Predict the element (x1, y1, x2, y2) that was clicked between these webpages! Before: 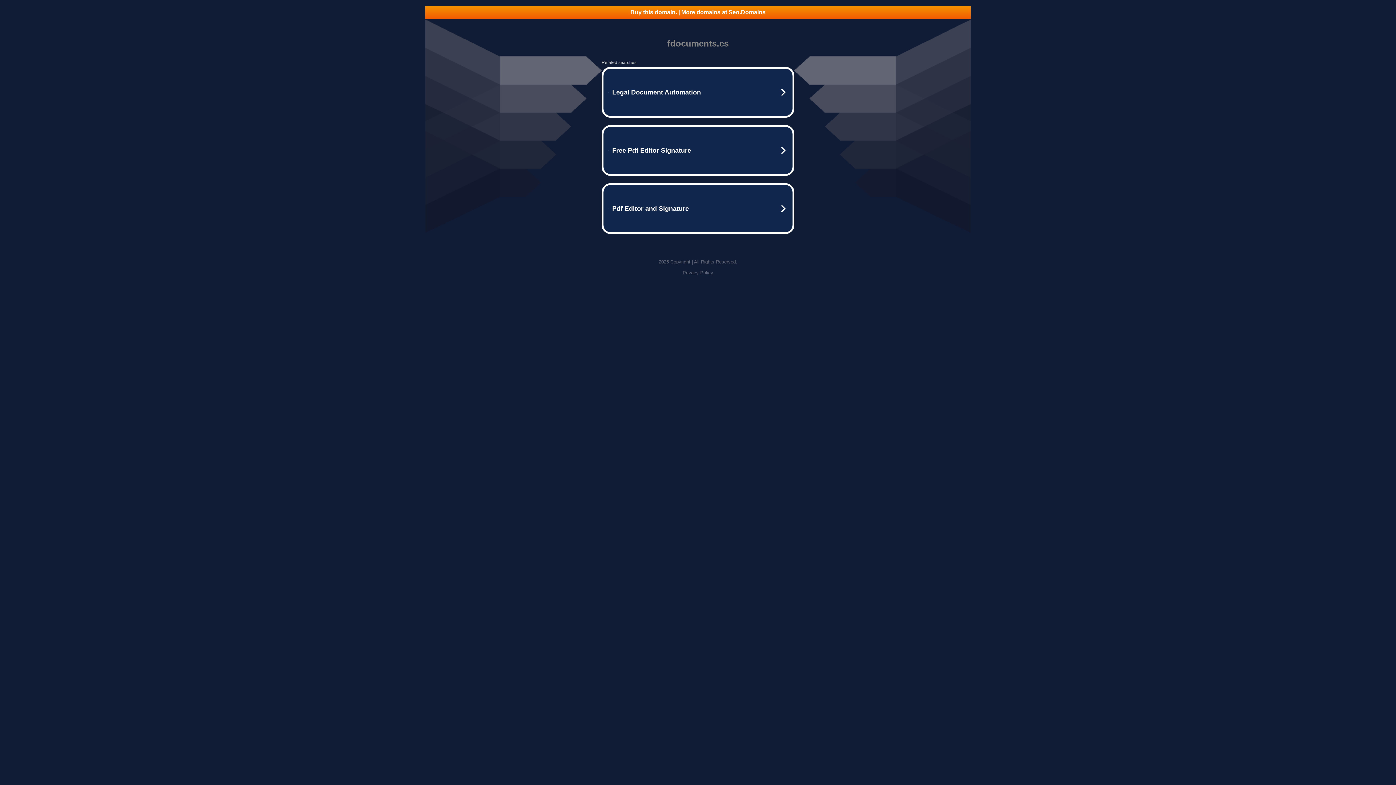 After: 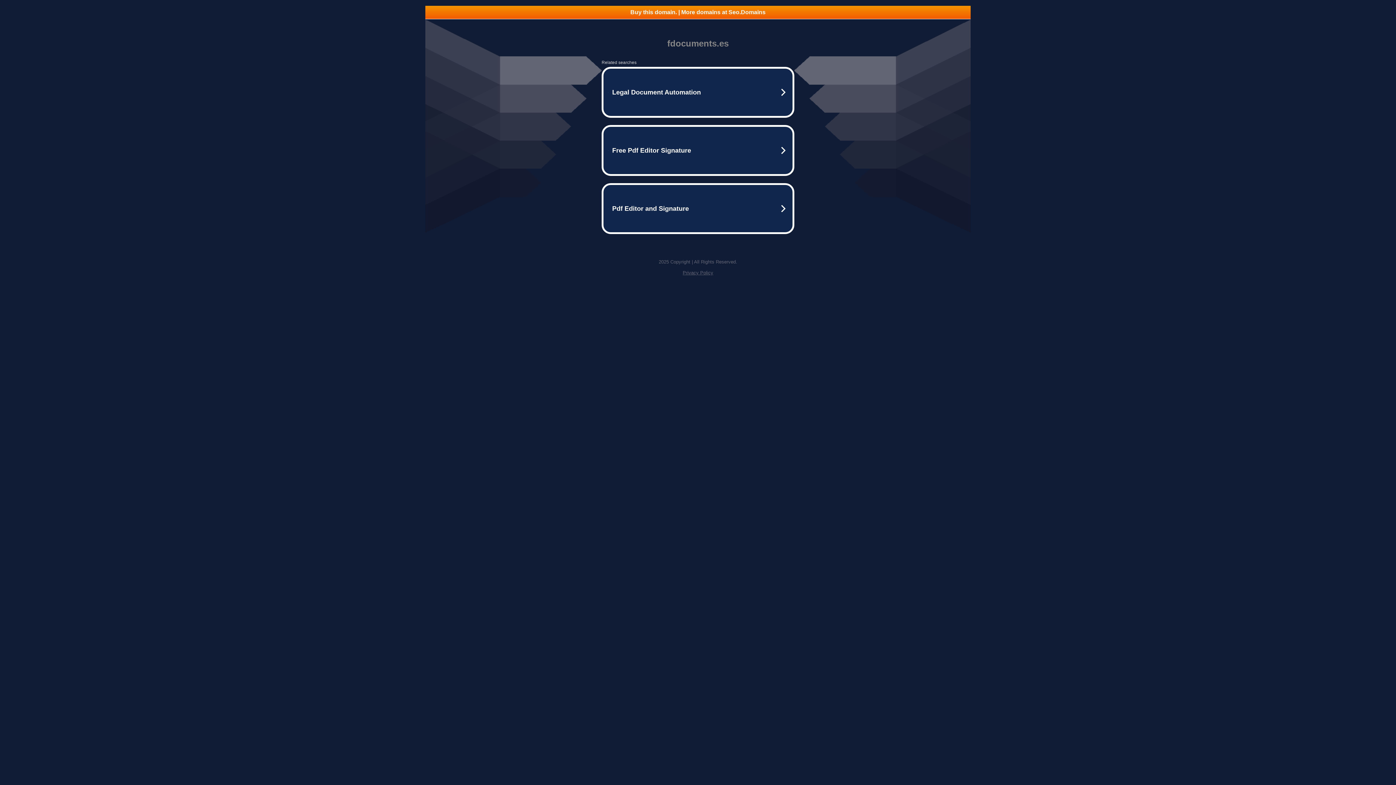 Action: label: Buy this domain. | More domains at Seo.Domains bbox: (425, 5, 970, 18)